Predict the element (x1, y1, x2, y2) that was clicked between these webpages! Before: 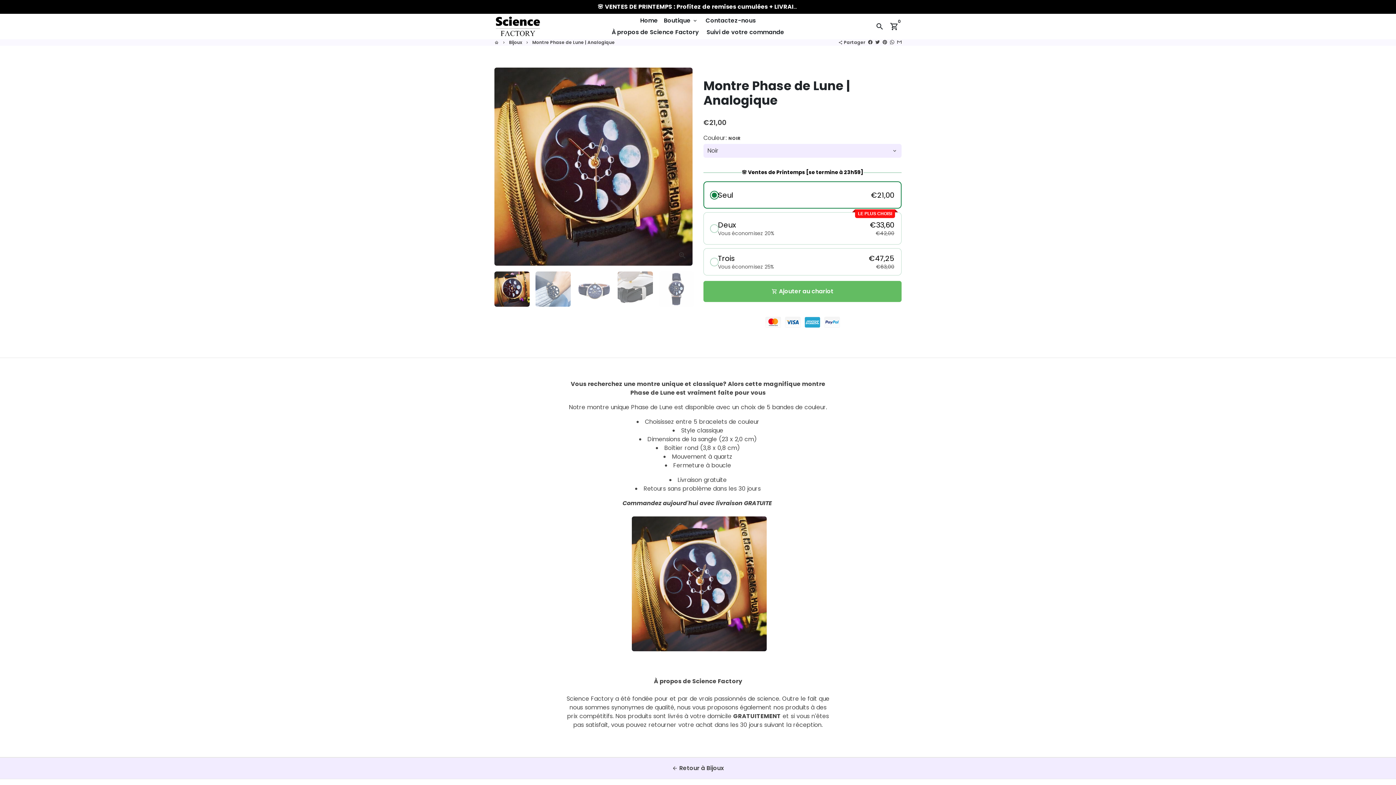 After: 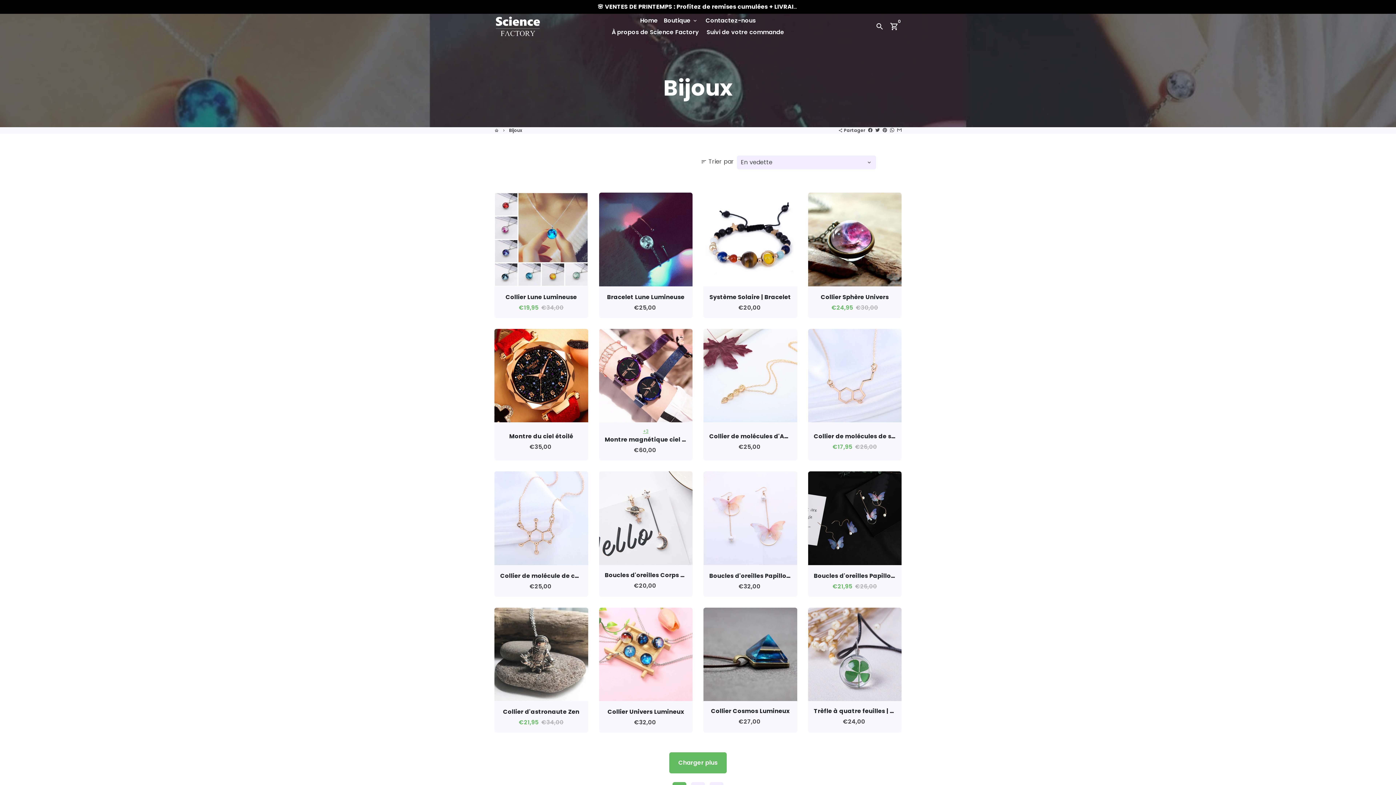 Action: label: Bijoux bbox: (509, 39, 522, 45)